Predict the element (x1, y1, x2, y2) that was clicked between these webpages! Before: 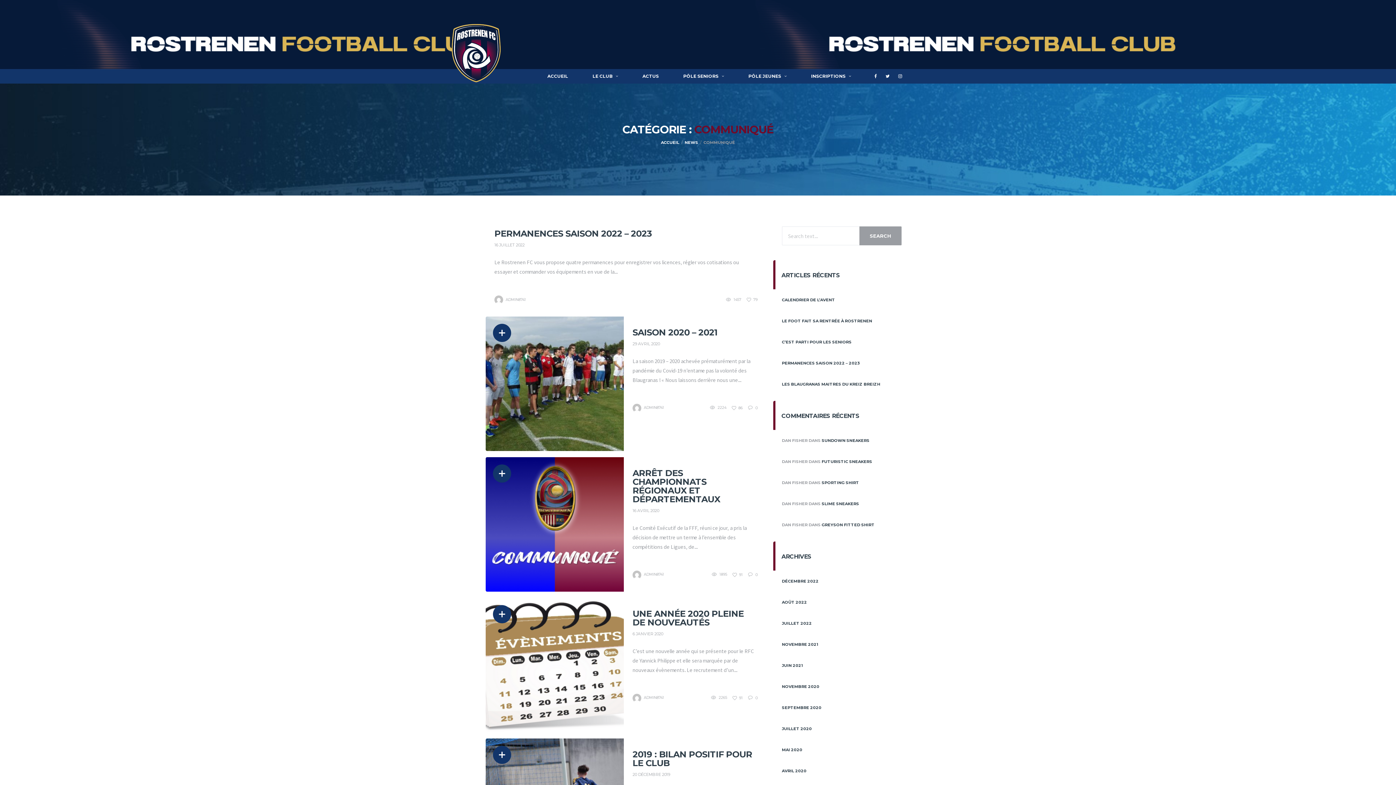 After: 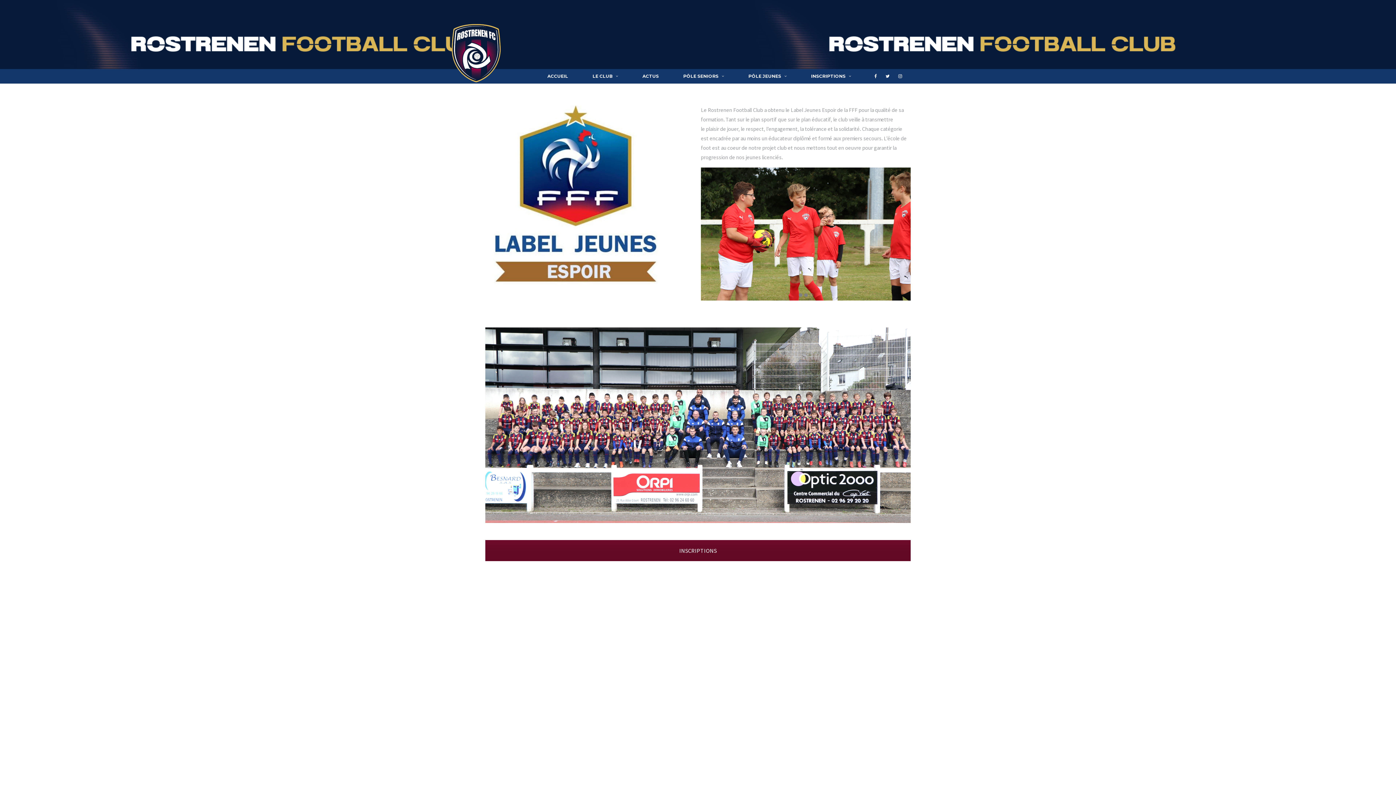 Action: bbox: (736, 69, 799, 83) label: PÔLE JEUNES